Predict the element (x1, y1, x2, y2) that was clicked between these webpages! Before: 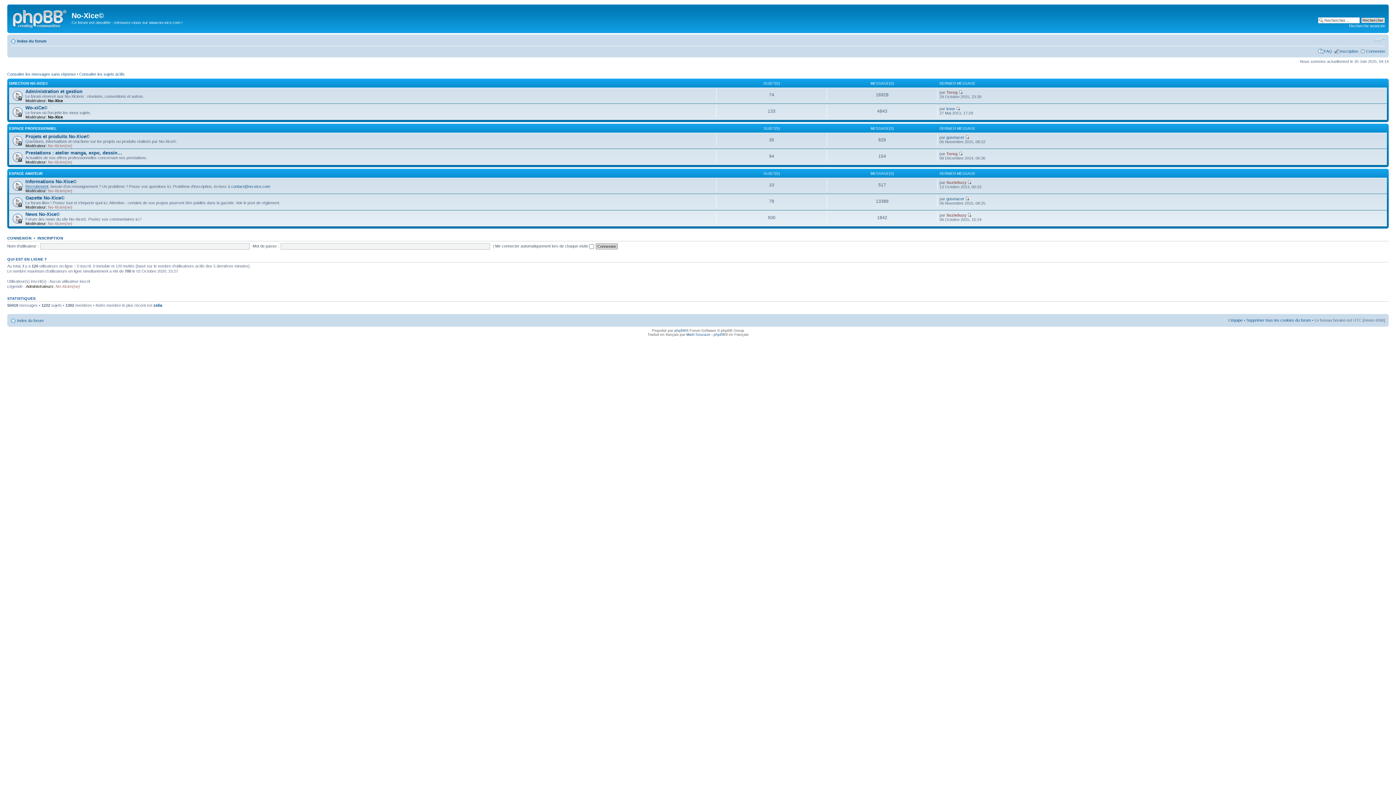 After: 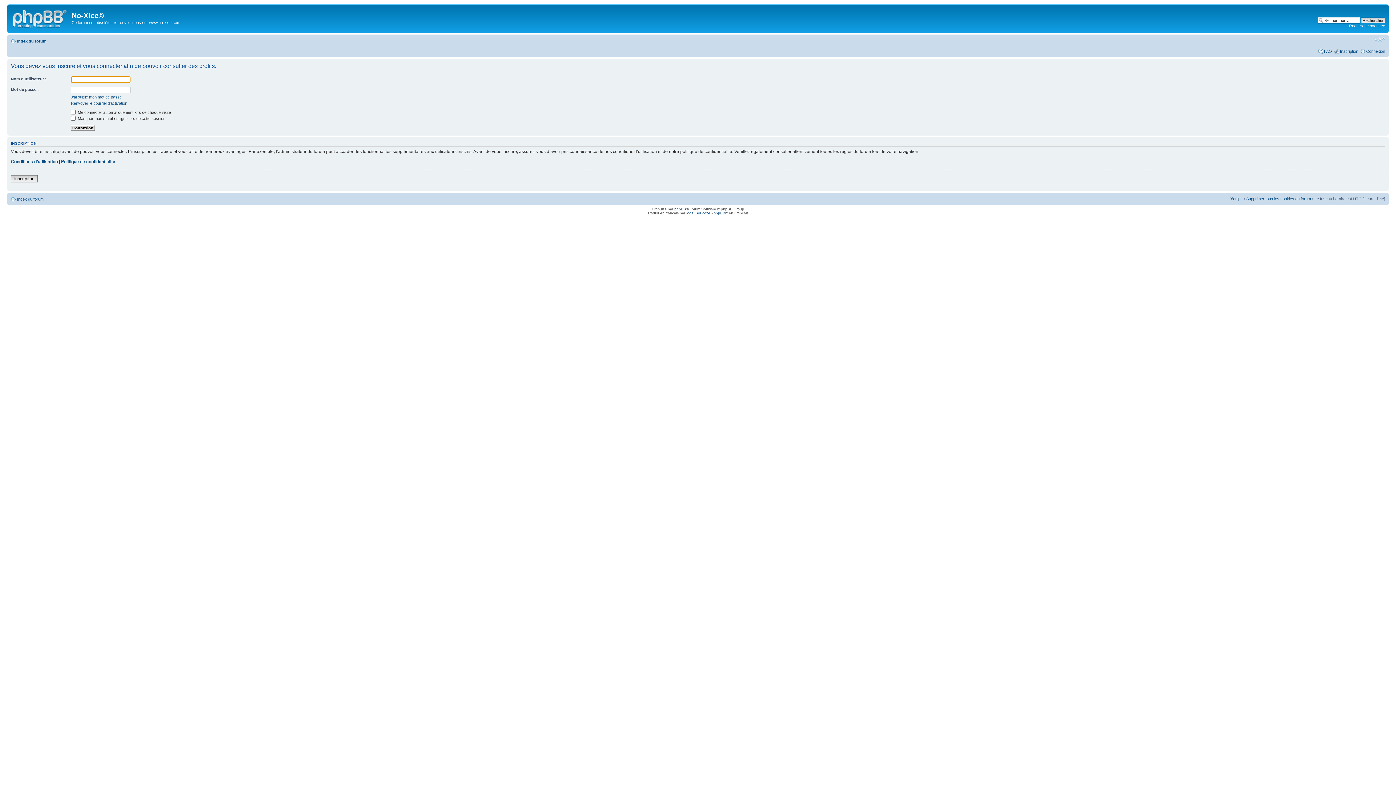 Action: label: gusmacer bbox: (946, 196, 964, 201)